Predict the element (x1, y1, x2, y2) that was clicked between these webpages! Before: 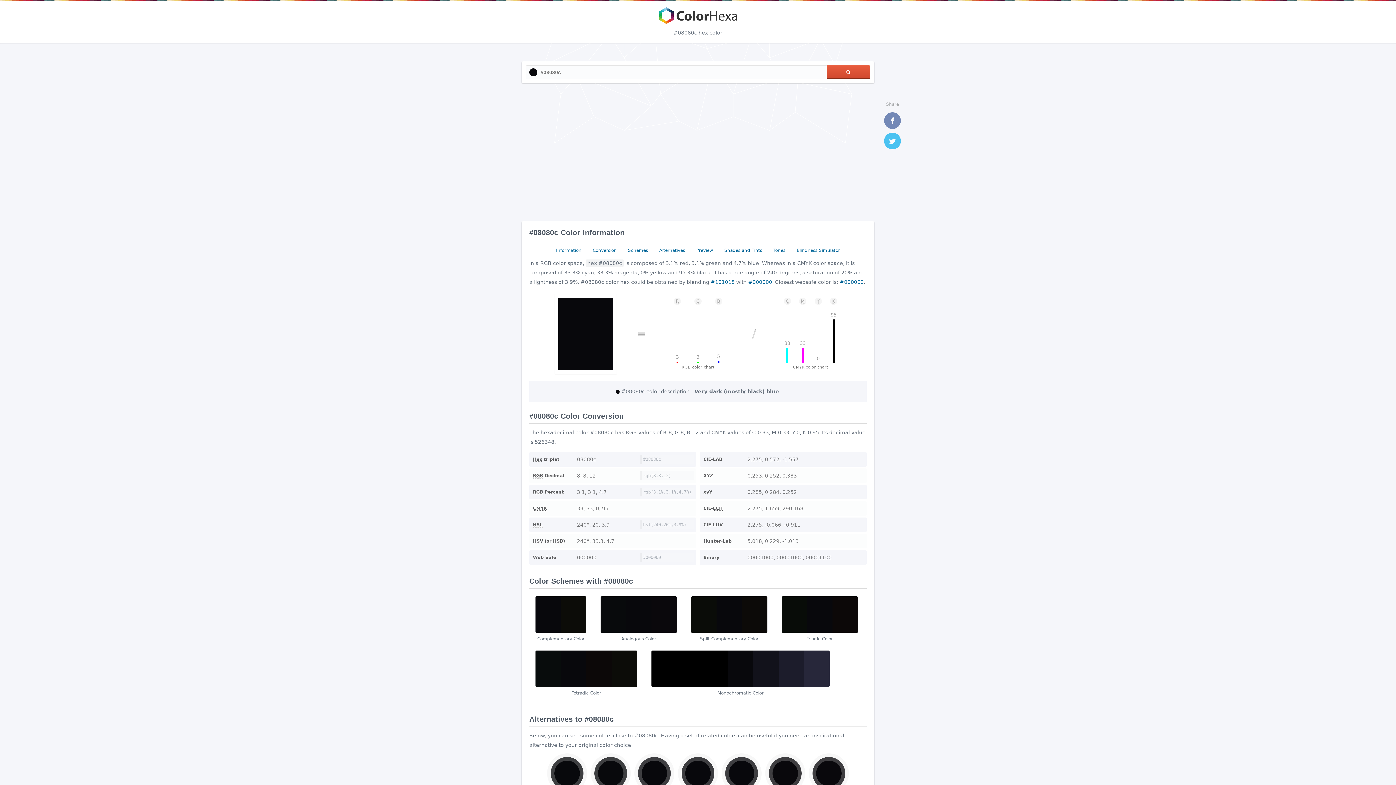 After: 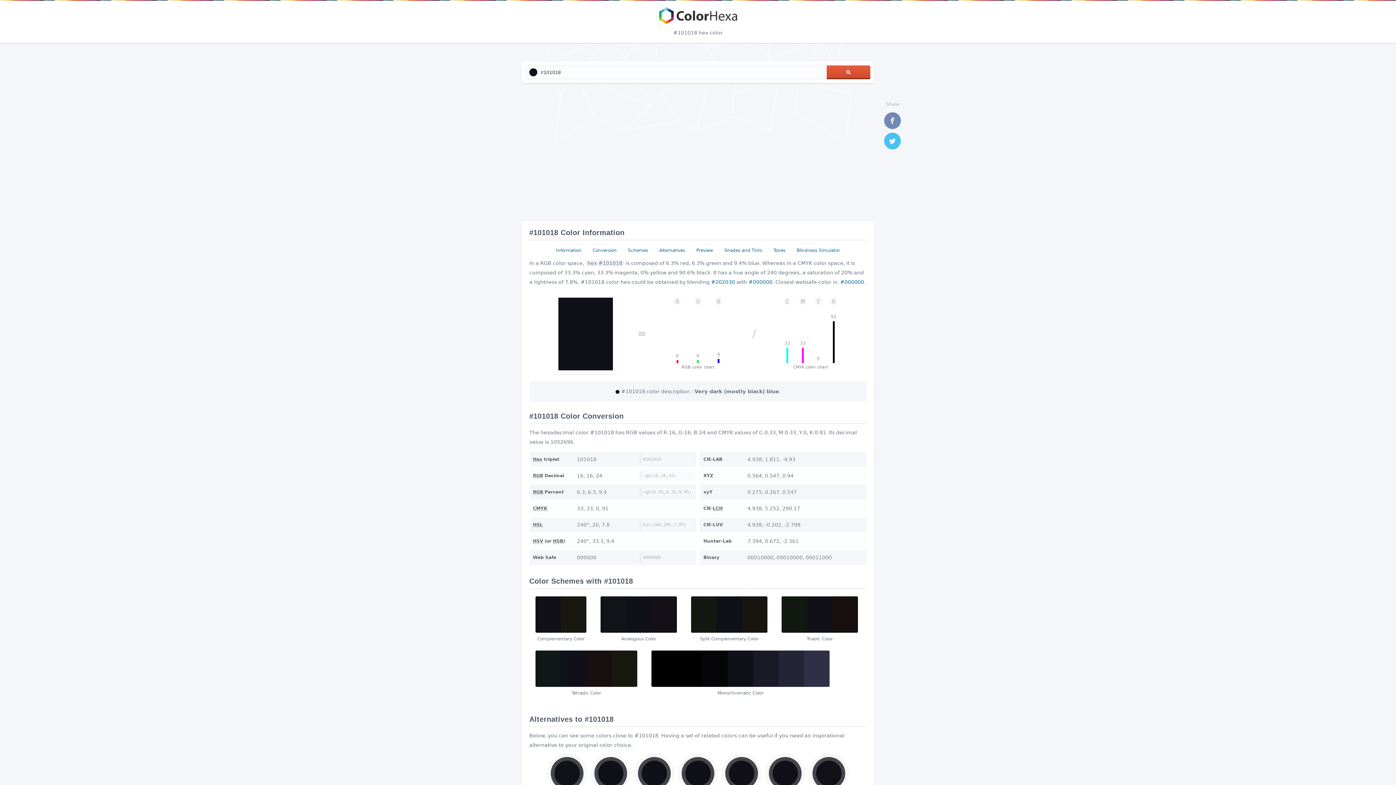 Action: bbox: (710, 279, 734, 285) label: #101018